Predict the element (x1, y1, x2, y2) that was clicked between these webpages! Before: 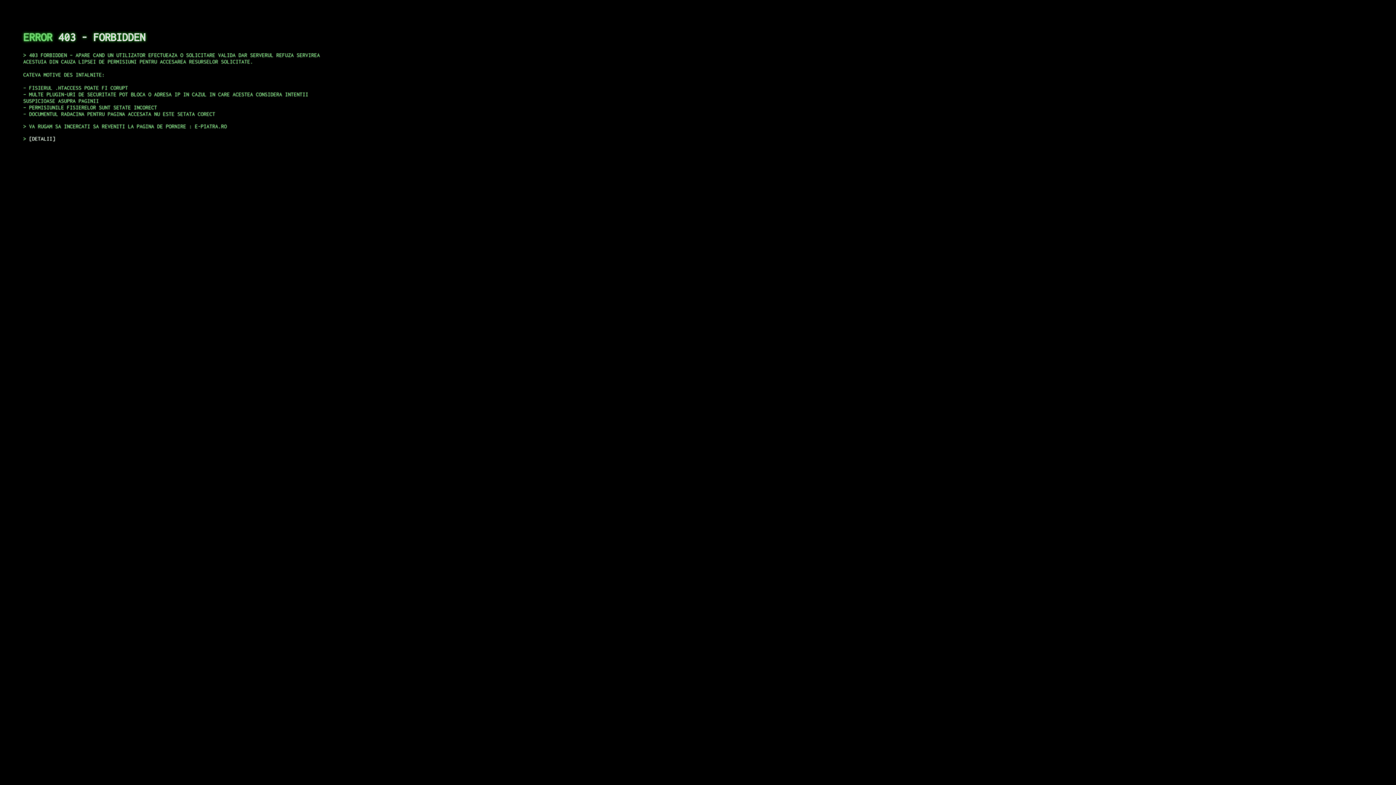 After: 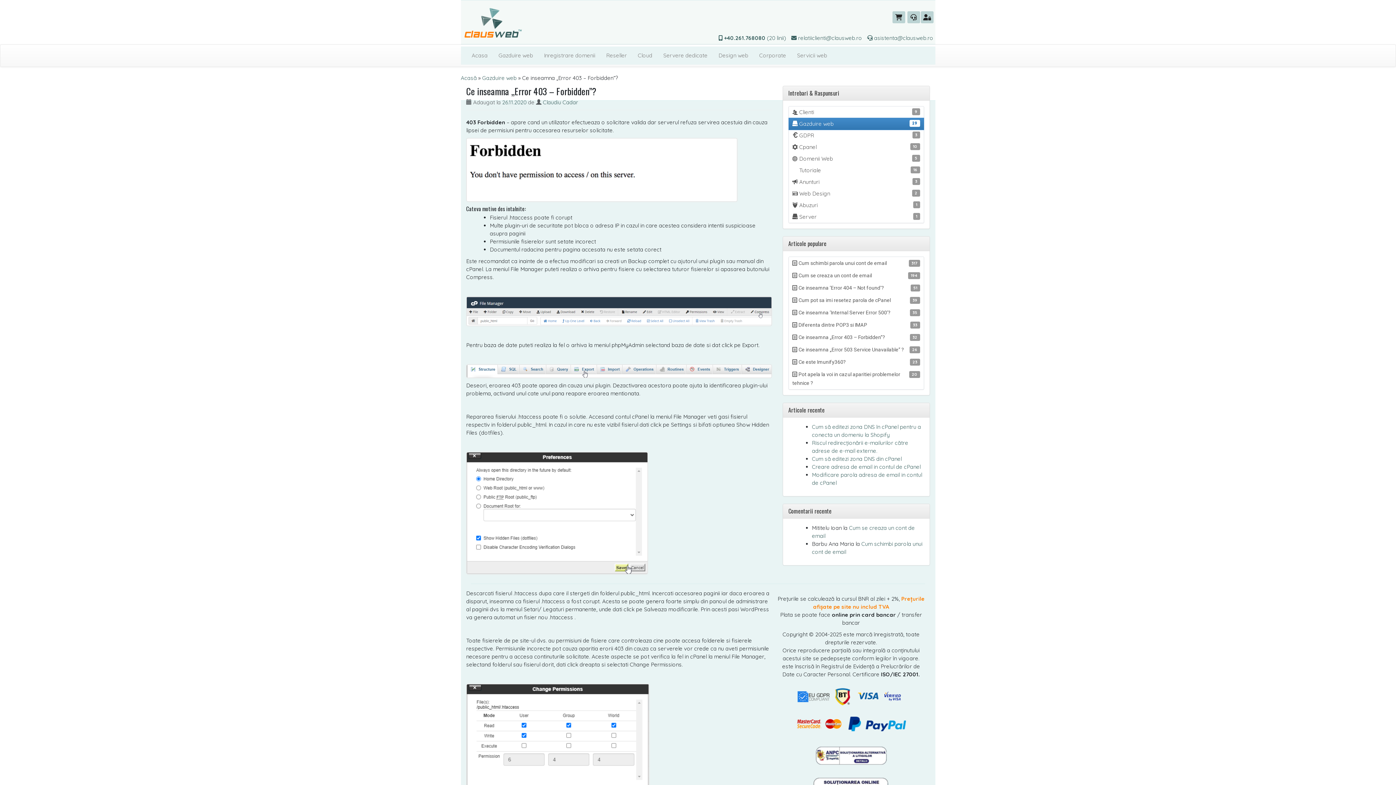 Action: bbox: (29, 135, 55, 141) label: DETALII